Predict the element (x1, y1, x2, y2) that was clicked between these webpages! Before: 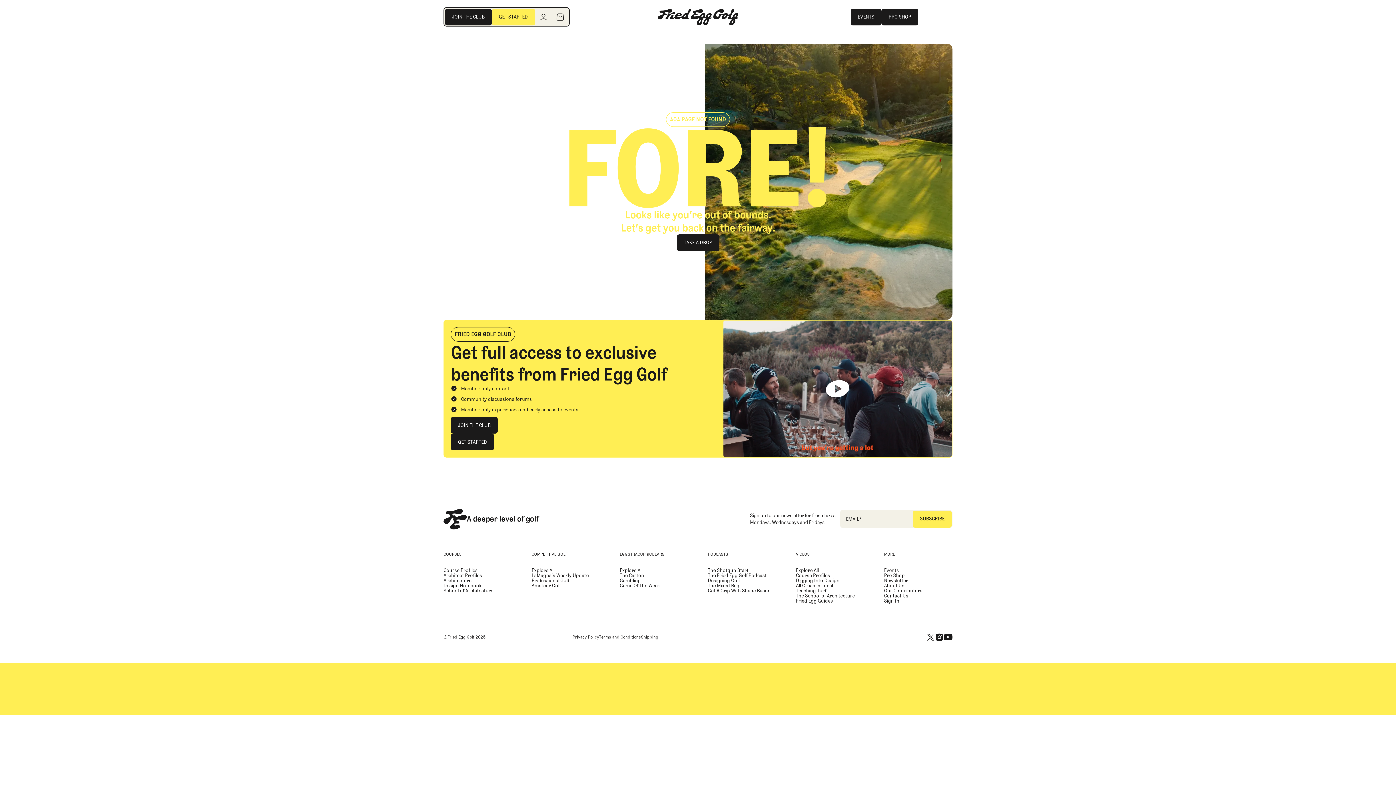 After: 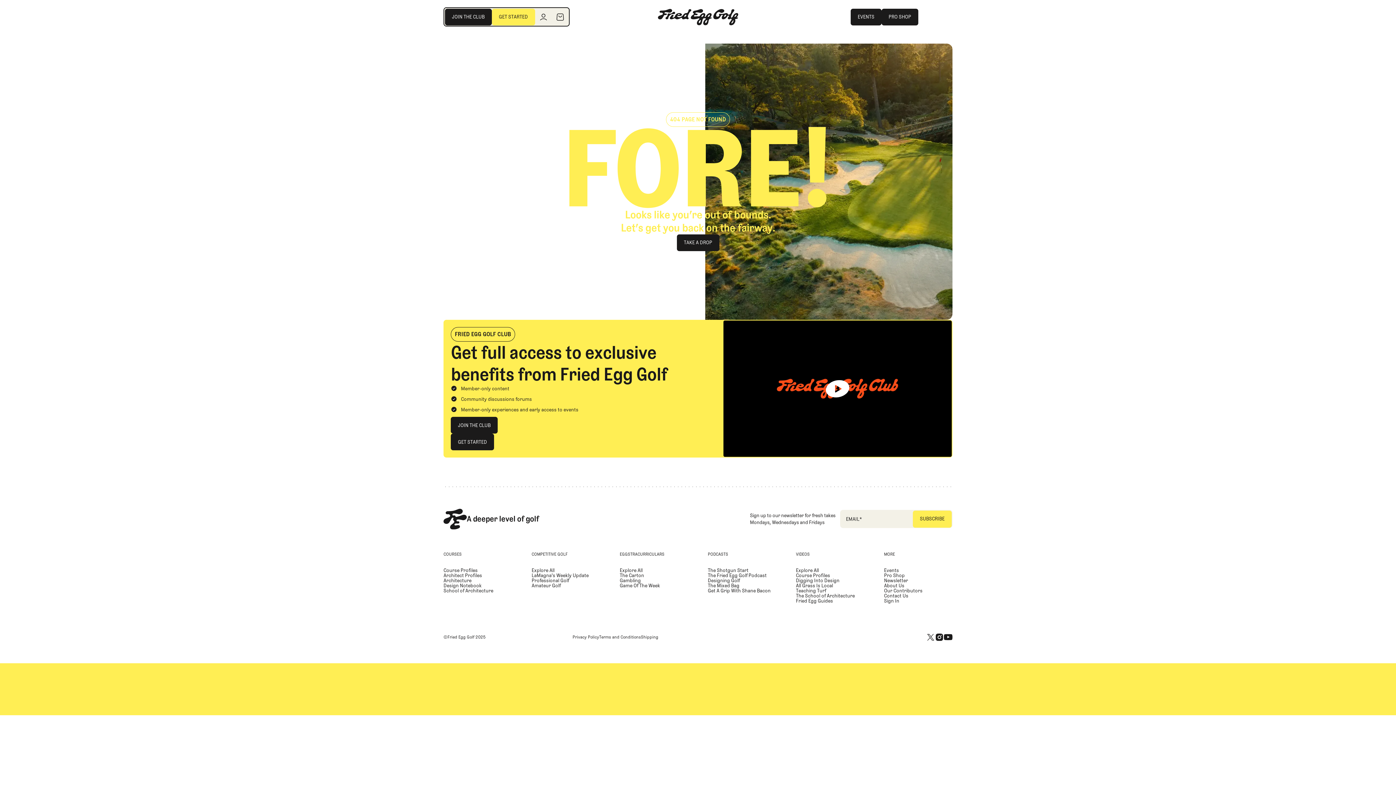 Action: bbox: (926, 633, 935, 641) label: X